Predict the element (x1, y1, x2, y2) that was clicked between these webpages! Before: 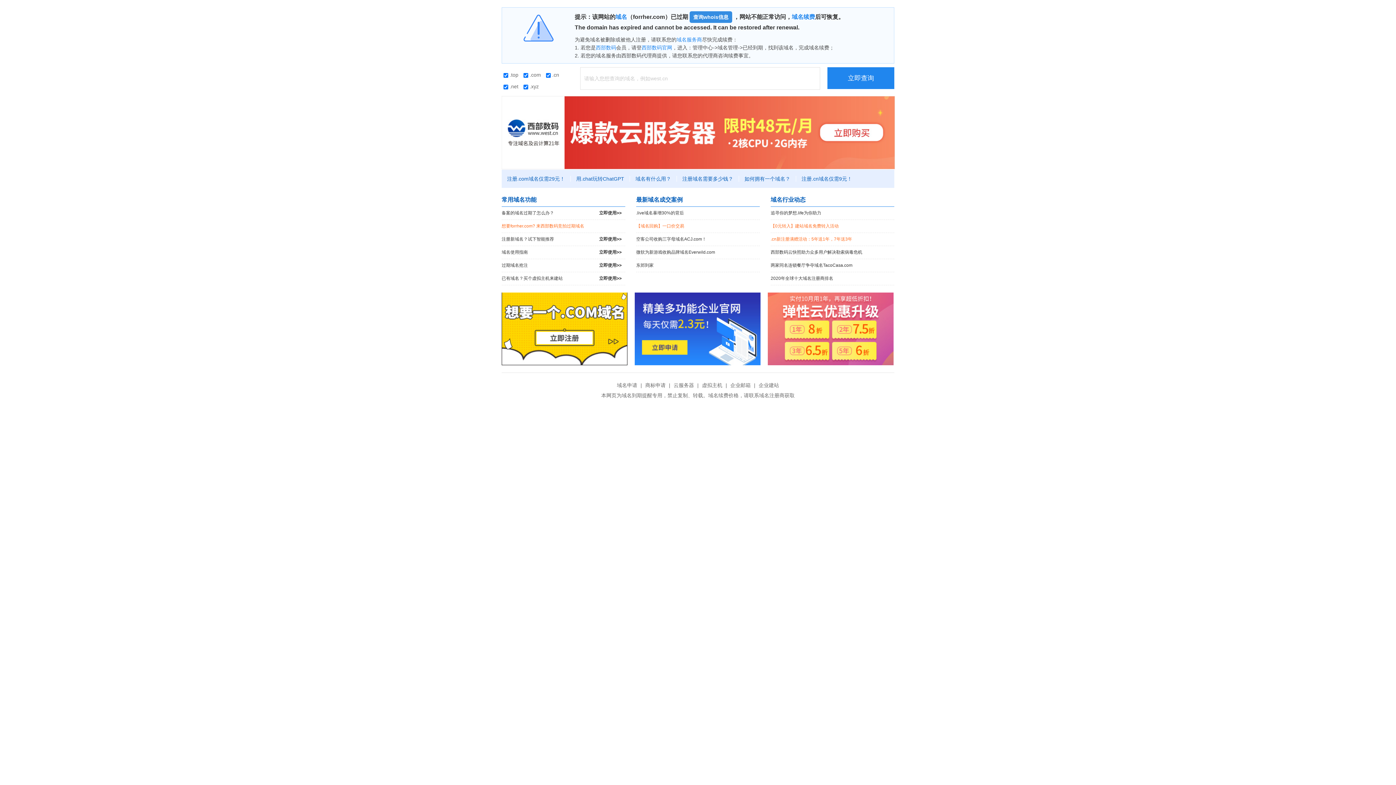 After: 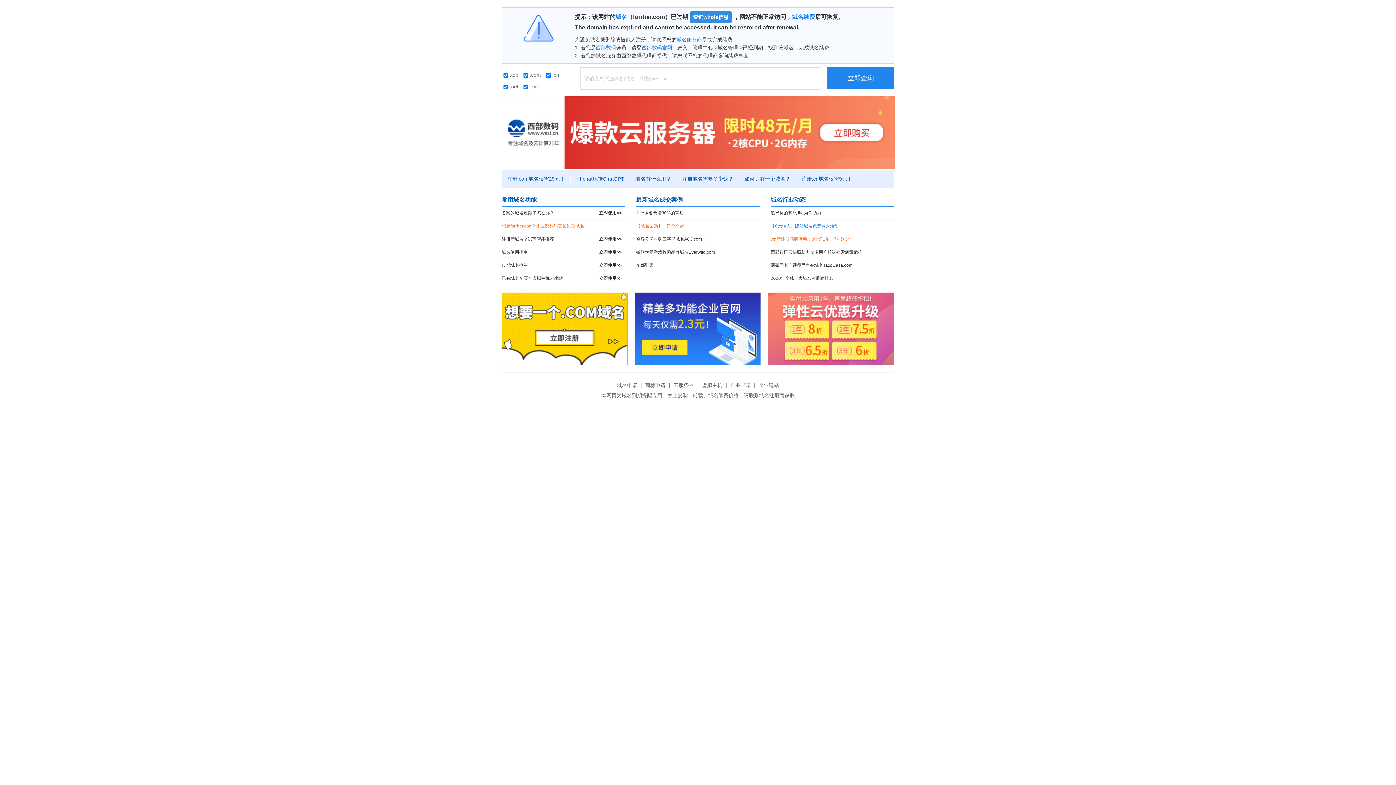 Action: label: 【0元转入】建站域名免费转入活动 bbox: (770, 220, 894, 232)